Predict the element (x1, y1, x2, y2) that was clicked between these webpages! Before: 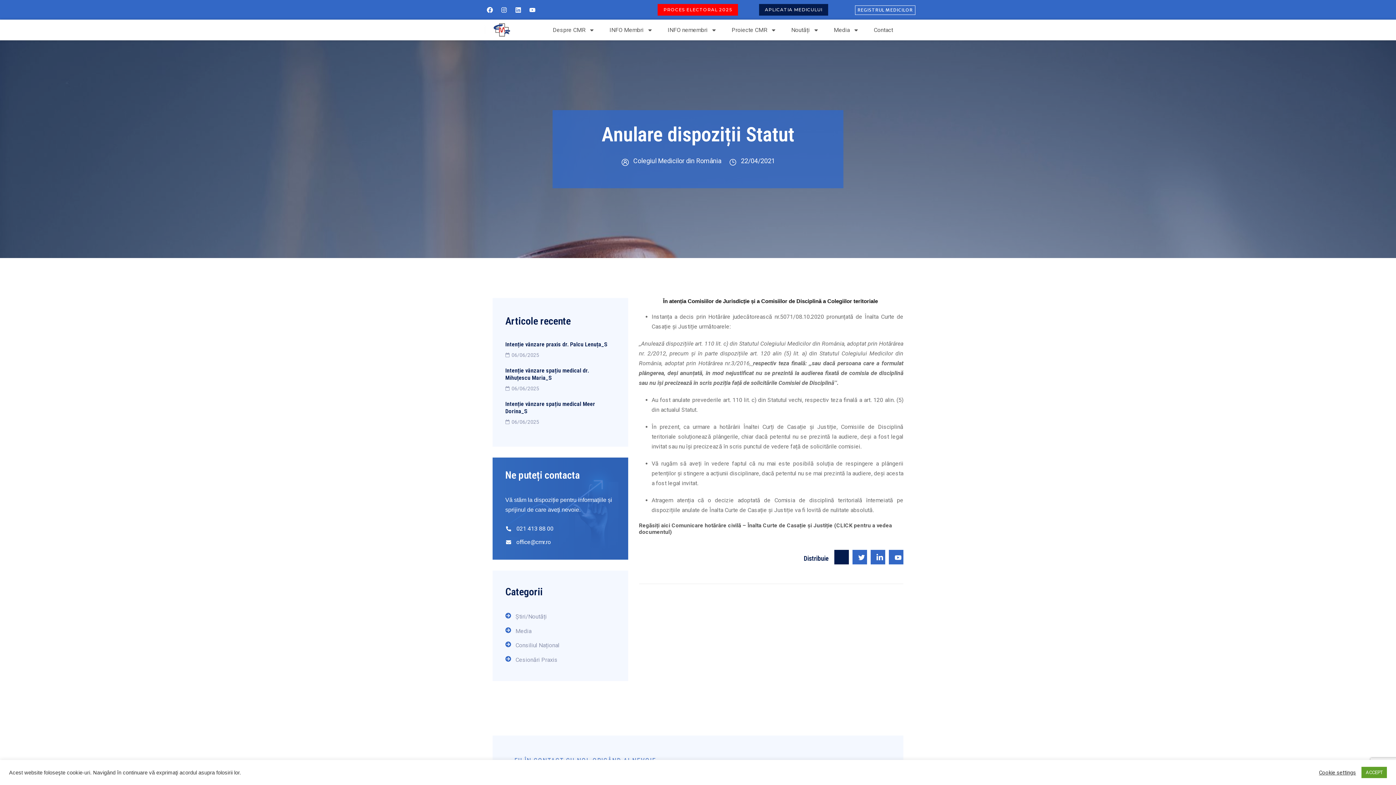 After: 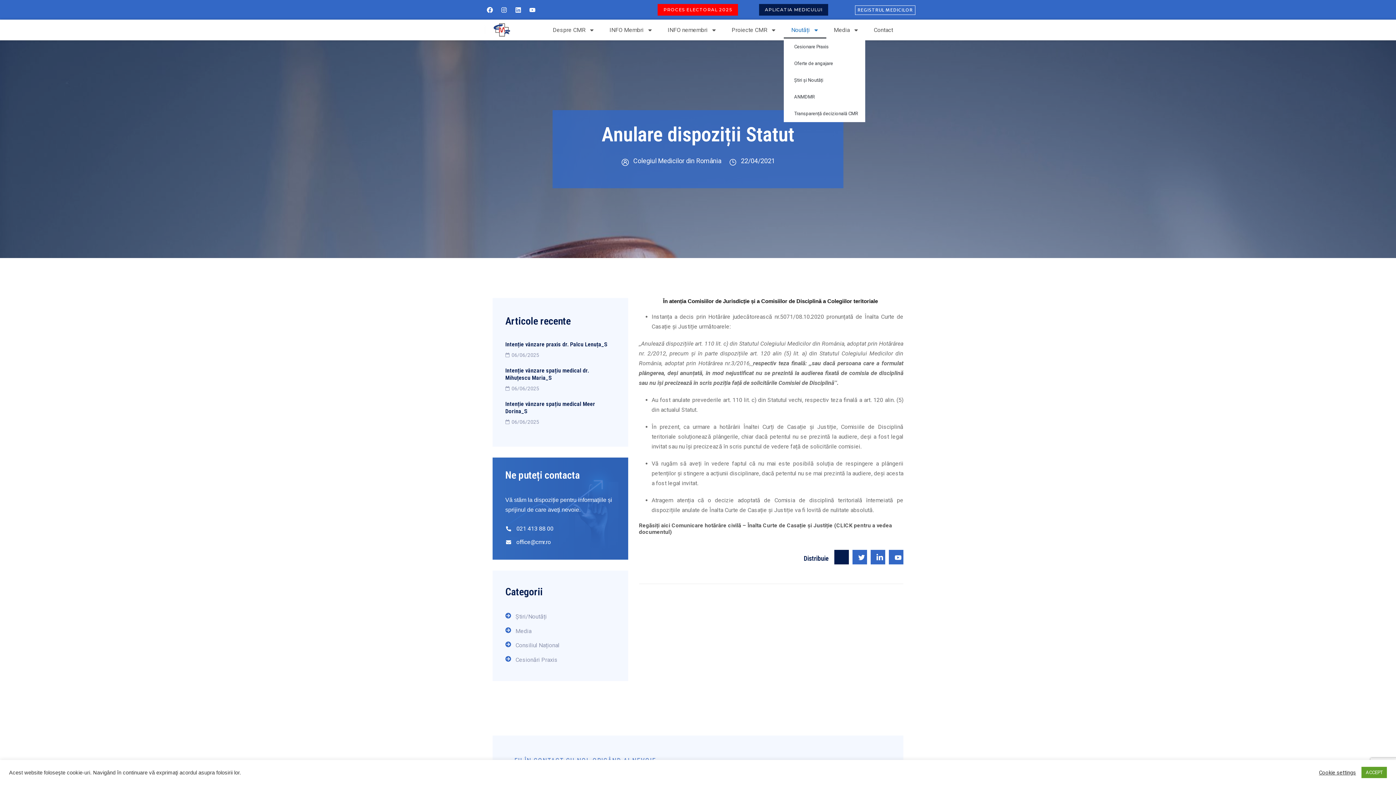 Action: label: Noutăți bbox: (784, 21, 826, 38)